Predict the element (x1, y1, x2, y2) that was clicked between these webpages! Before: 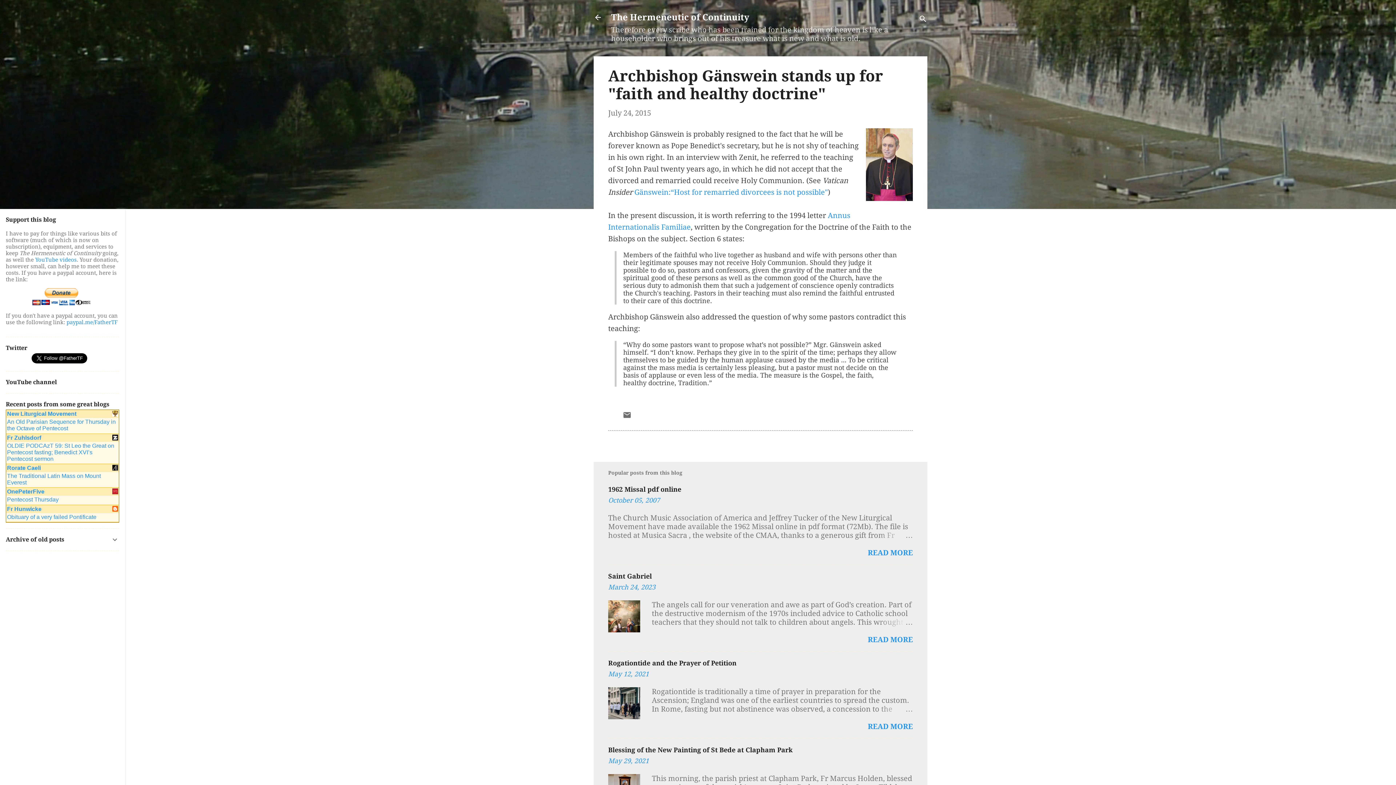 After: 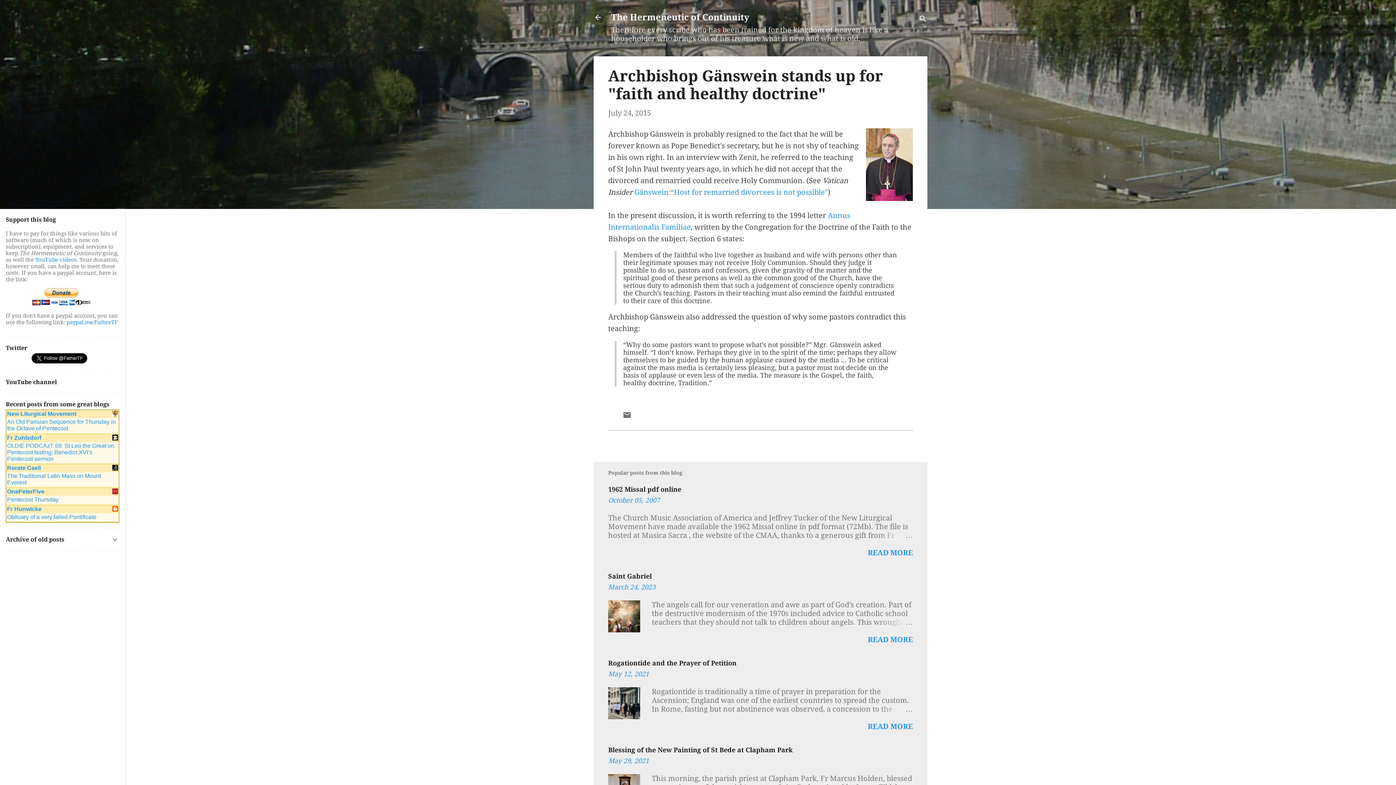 Action: label: OnePeterFive bbox: (7, 488, 44, 495)